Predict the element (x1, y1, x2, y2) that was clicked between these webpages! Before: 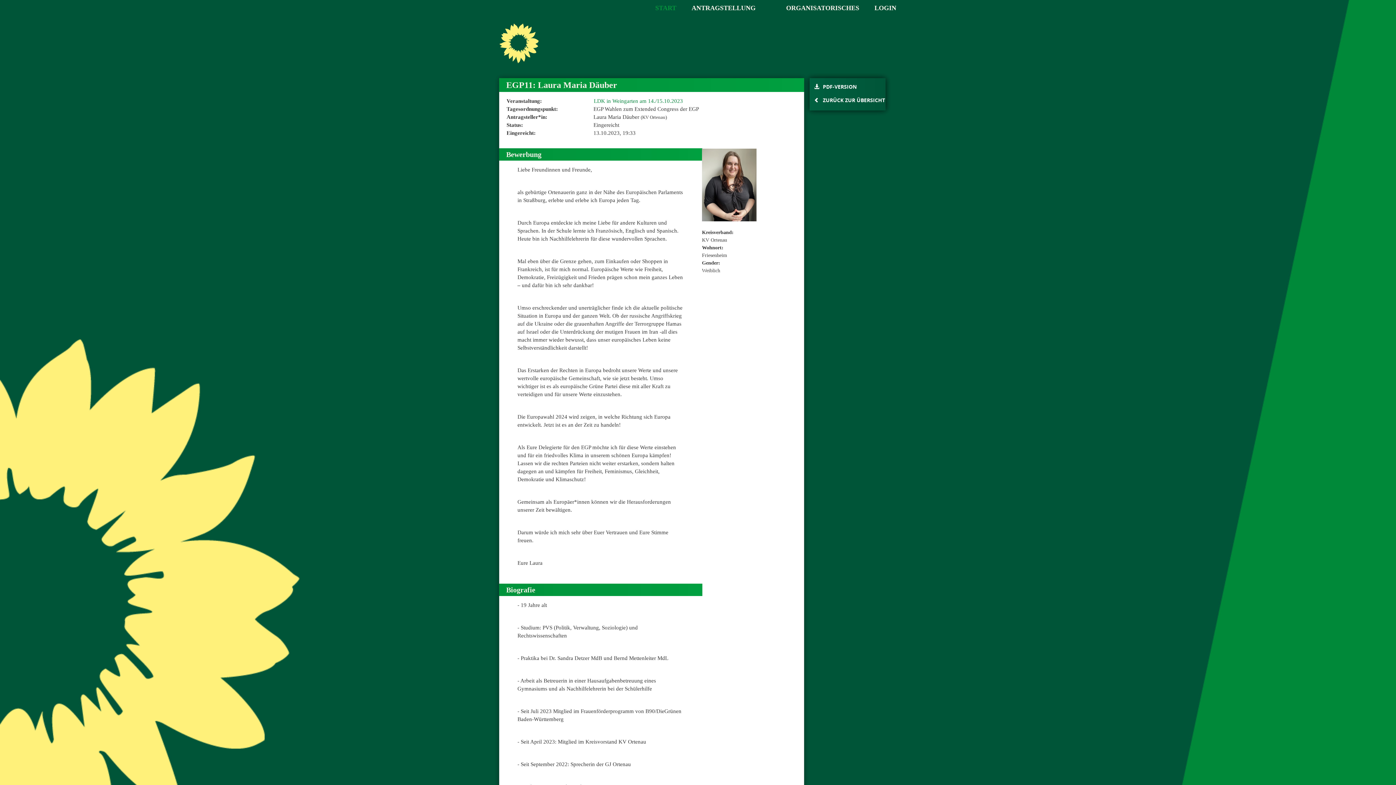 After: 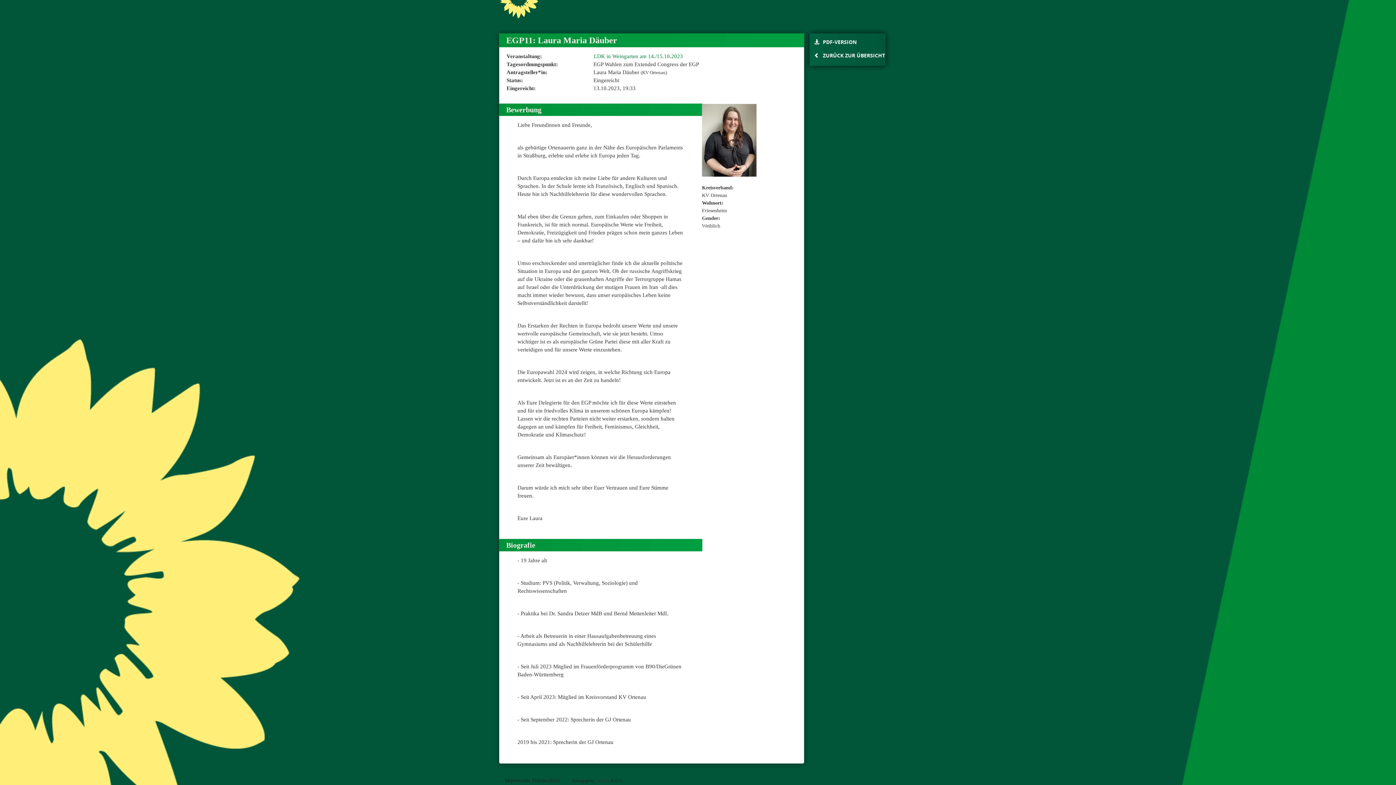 Action: label: Zum Inhalt der Seite bbox: (3, 12, 50, 21)